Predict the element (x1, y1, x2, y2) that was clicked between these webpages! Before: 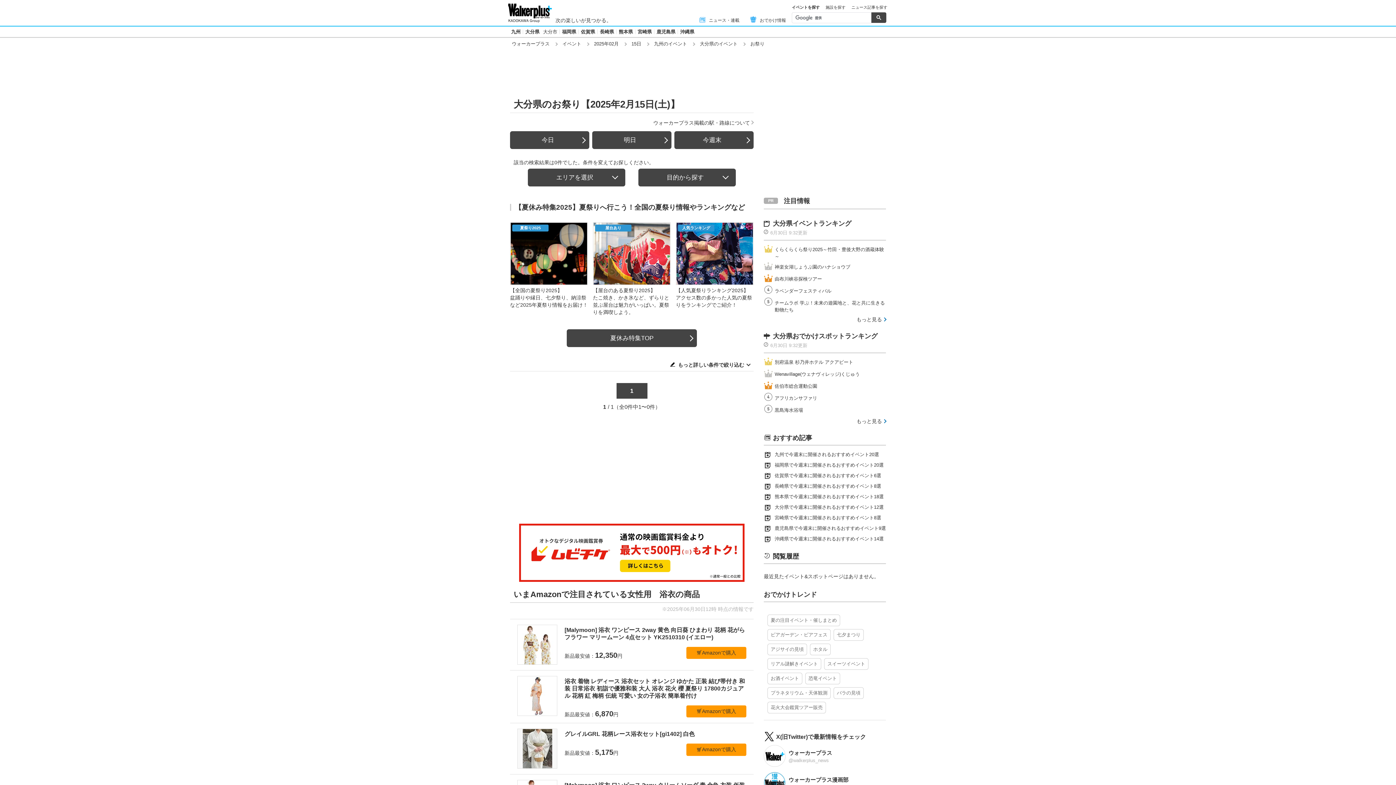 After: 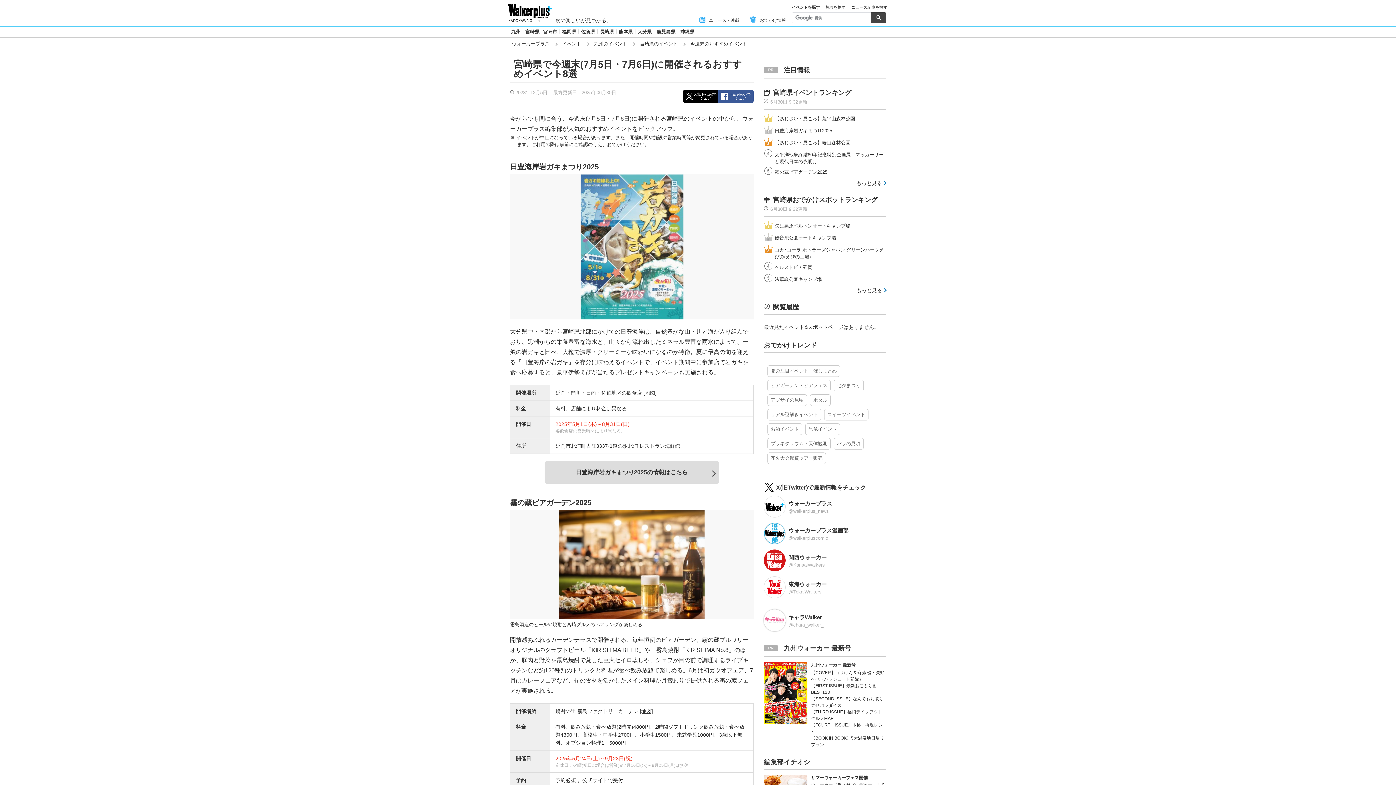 Action: bbox: (774, 514, 886, 521) label: 宮崎県で今週末に開催されるおすすめイベント8選